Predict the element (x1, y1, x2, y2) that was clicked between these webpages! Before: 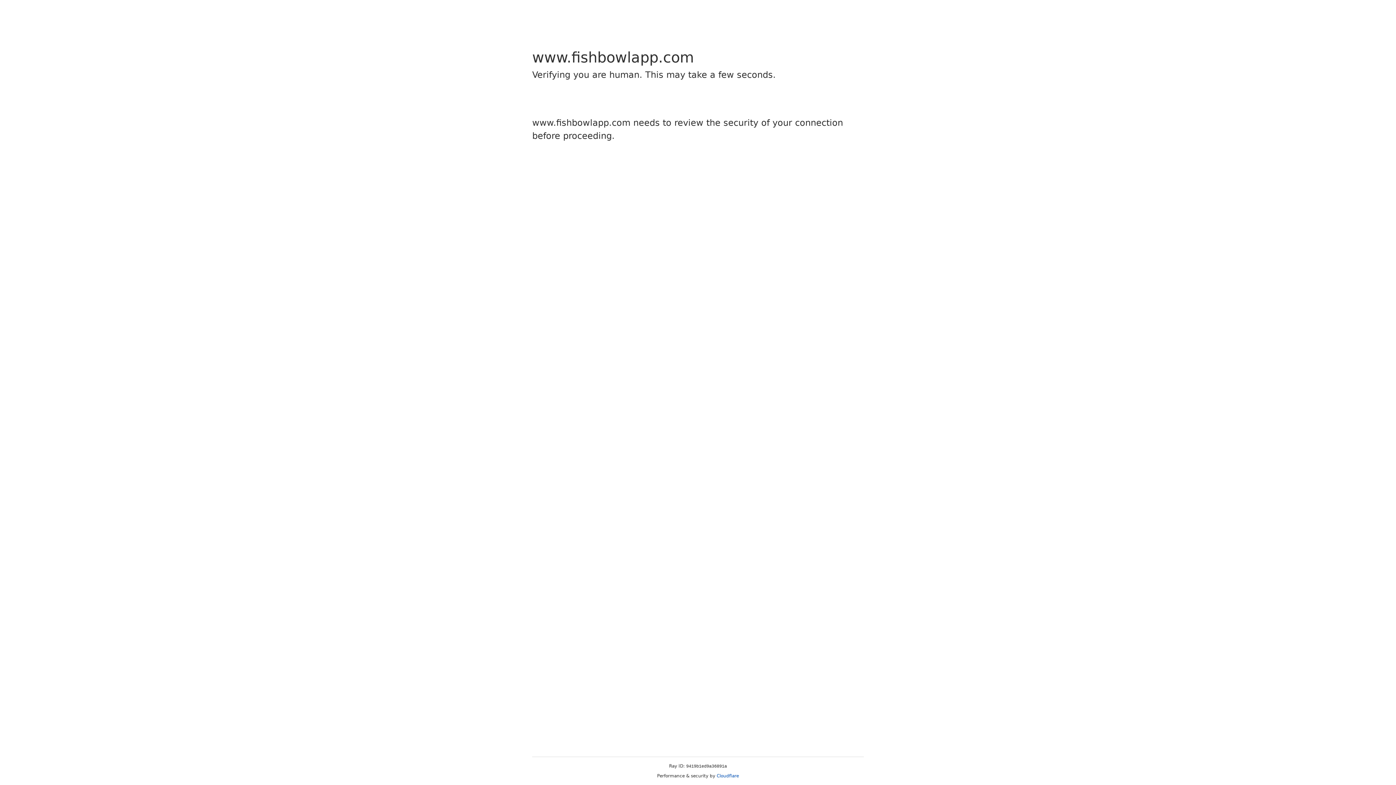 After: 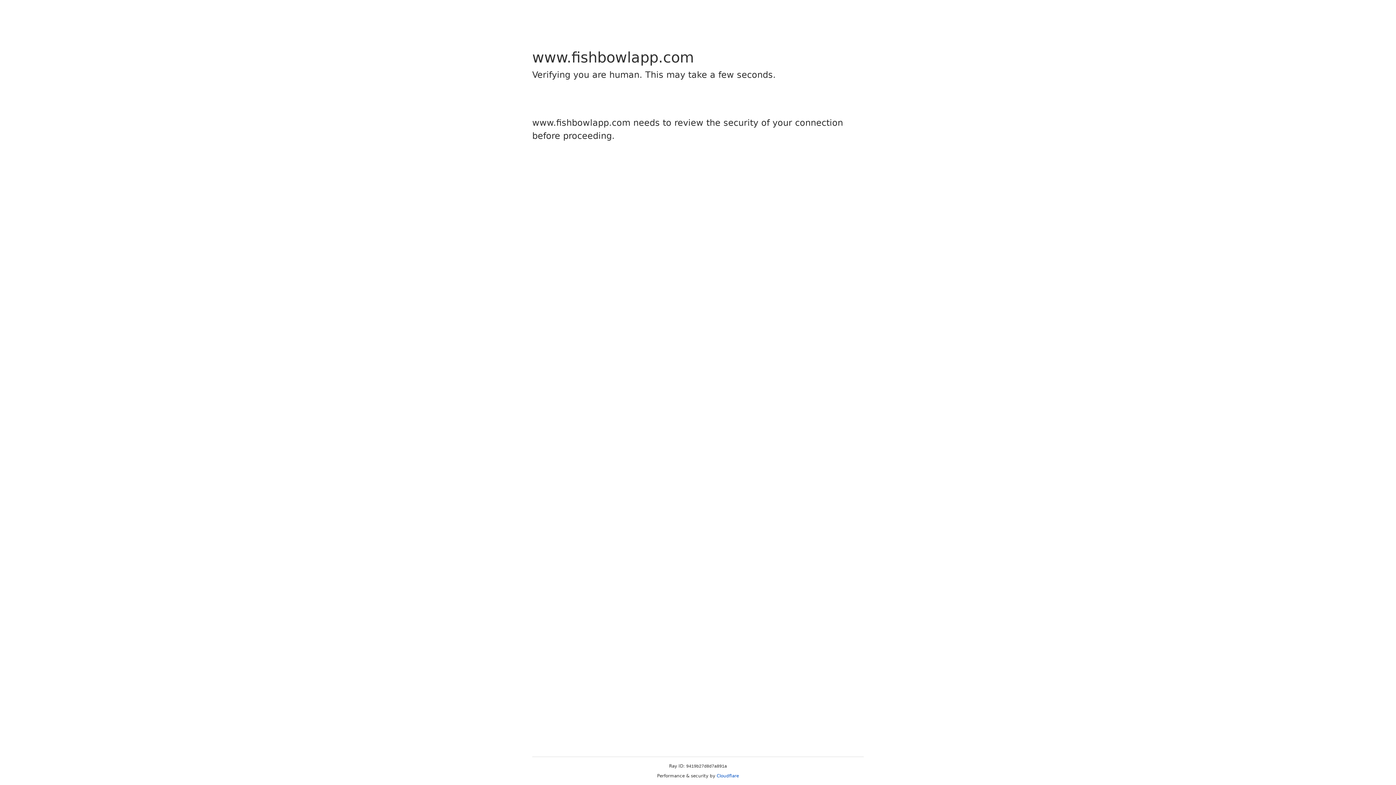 Action: bbox: (716, 773, 739, 778) label: Cloudflare